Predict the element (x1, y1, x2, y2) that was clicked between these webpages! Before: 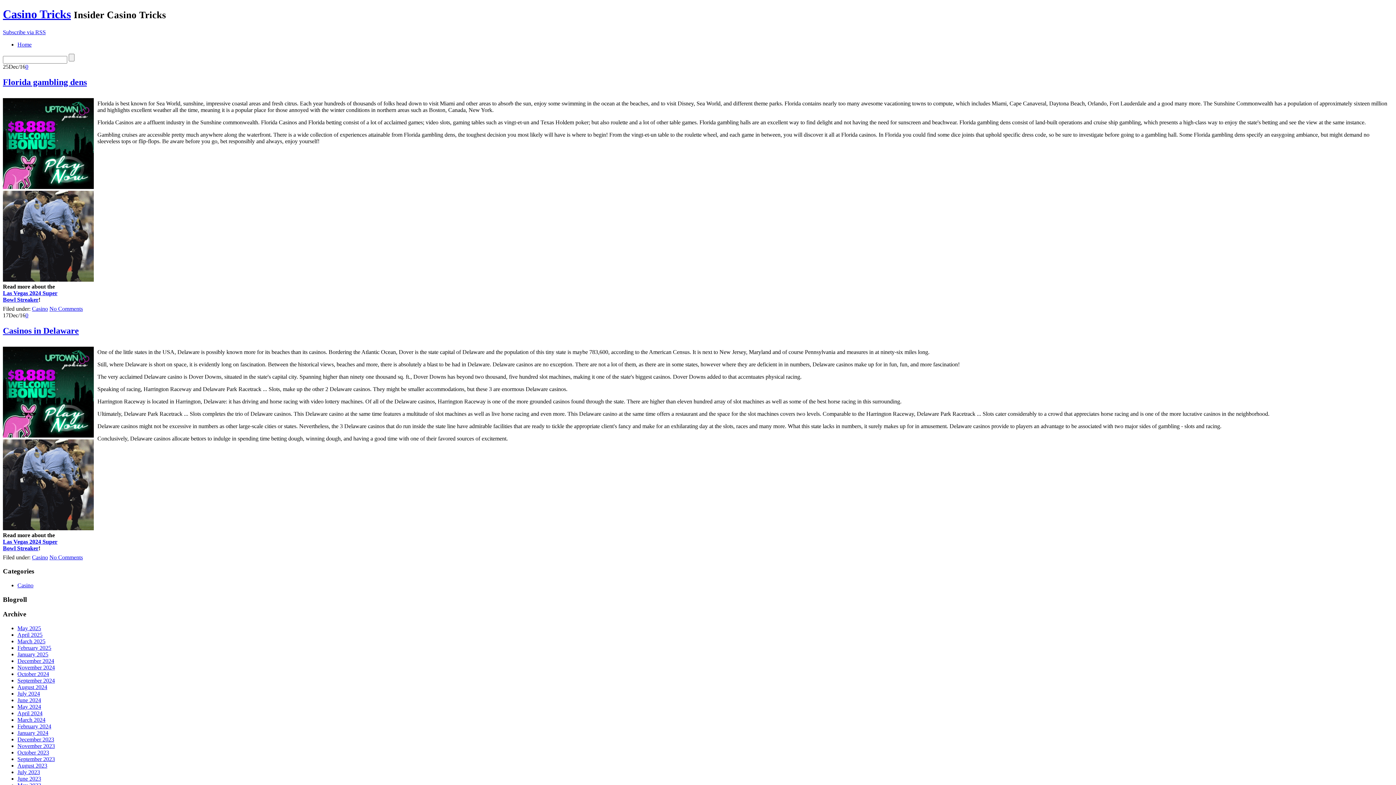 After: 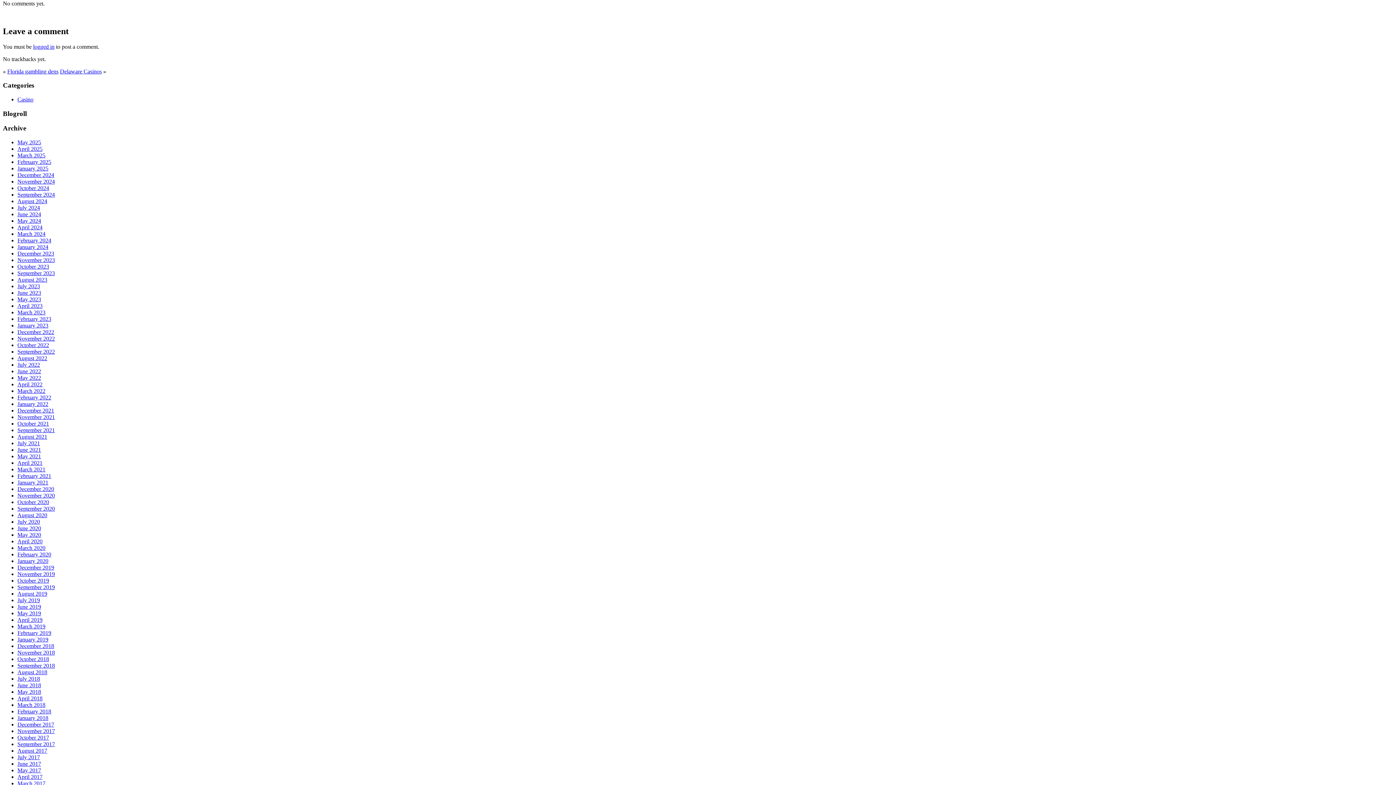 Action: label: 0 bbox: (25, 312, 28, 318)